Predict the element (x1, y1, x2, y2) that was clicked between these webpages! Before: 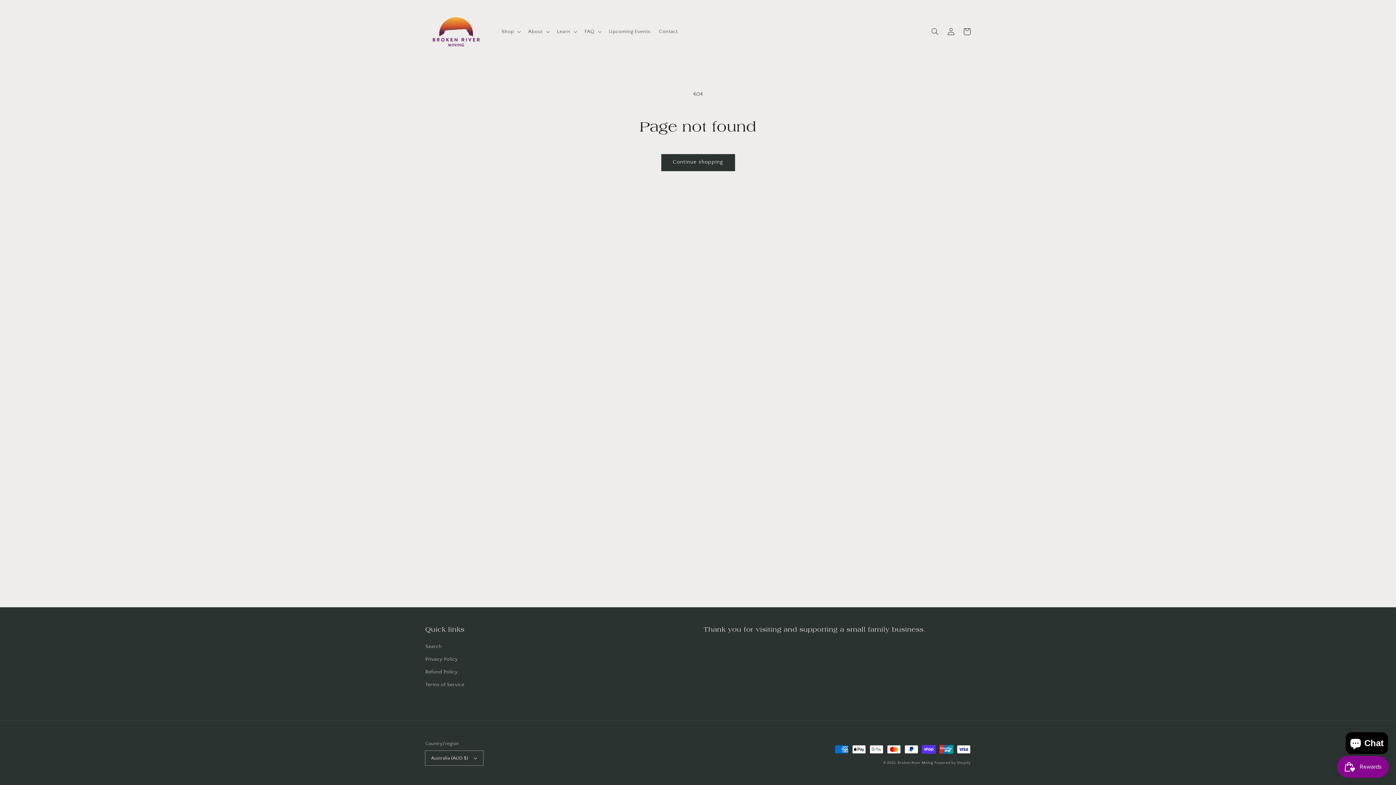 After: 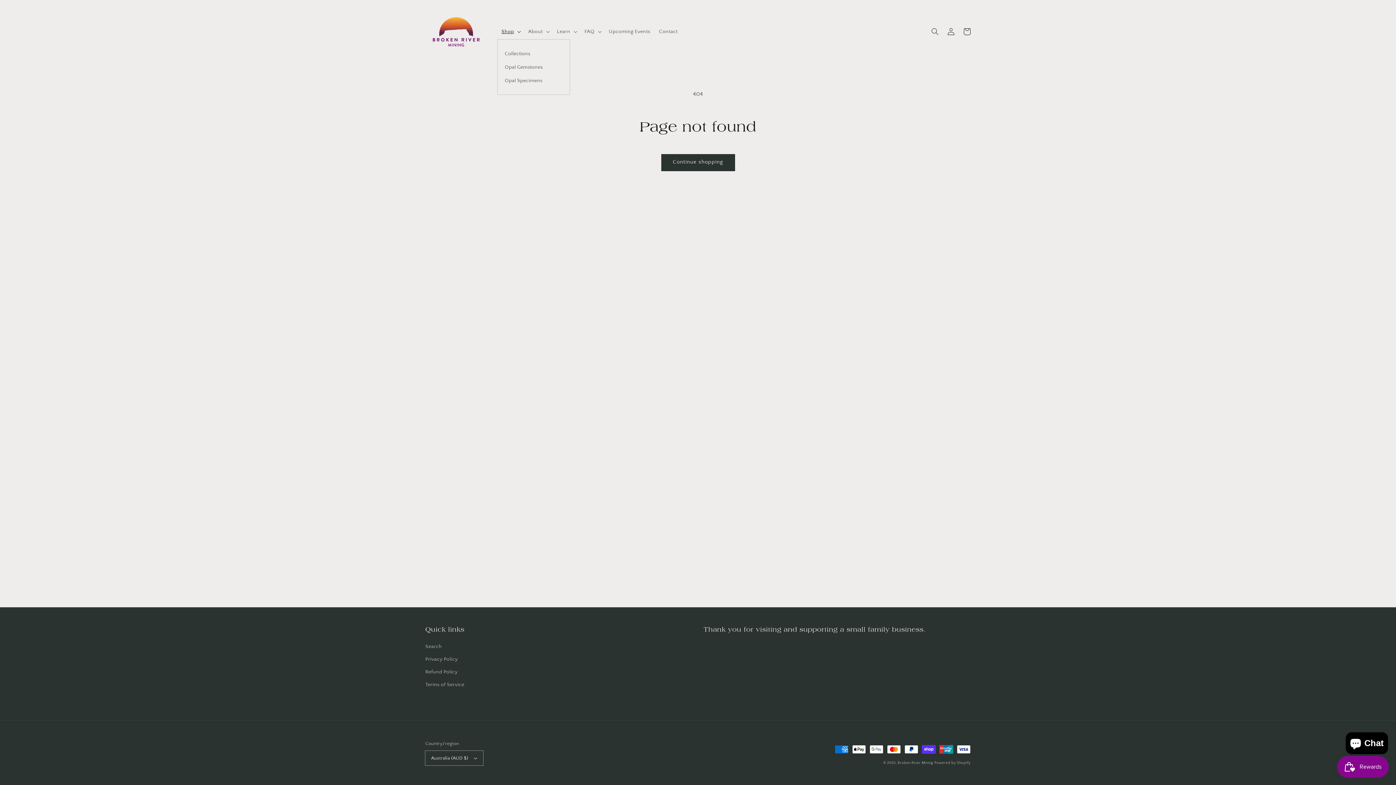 Action: label: Shop bbox: (497, 24, 523, 39)